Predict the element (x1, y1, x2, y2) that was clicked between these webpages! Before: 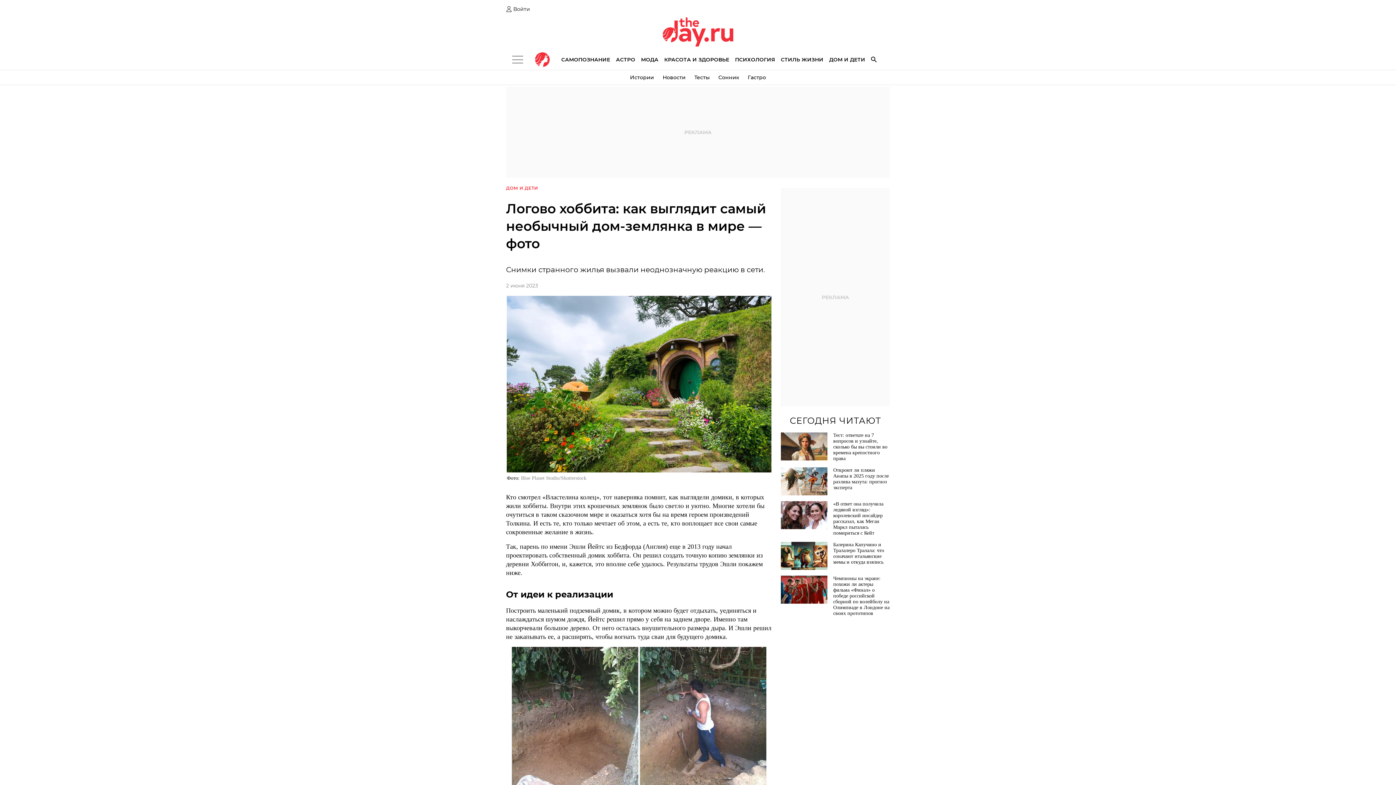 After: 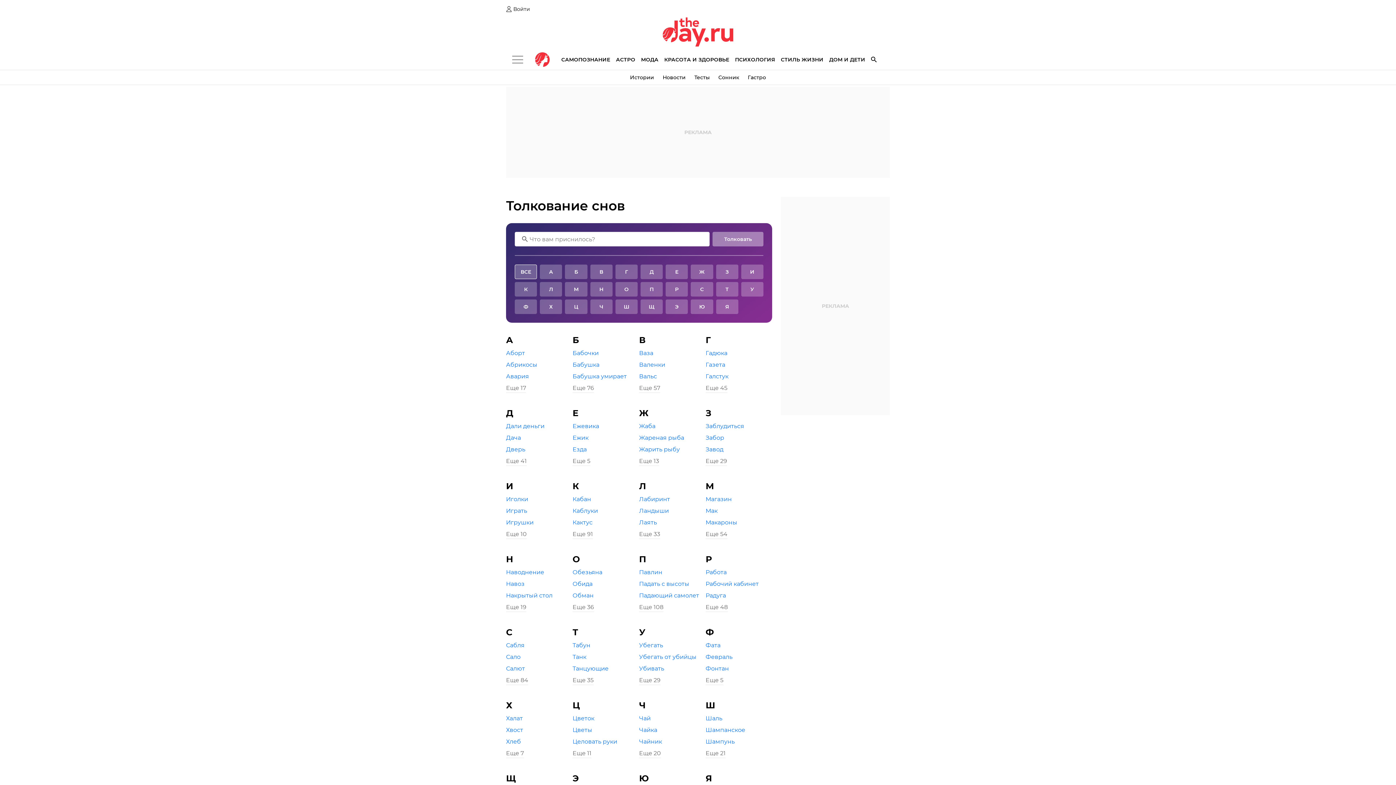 Action: bbox: (718, 71, 739, 83) label: Сонник